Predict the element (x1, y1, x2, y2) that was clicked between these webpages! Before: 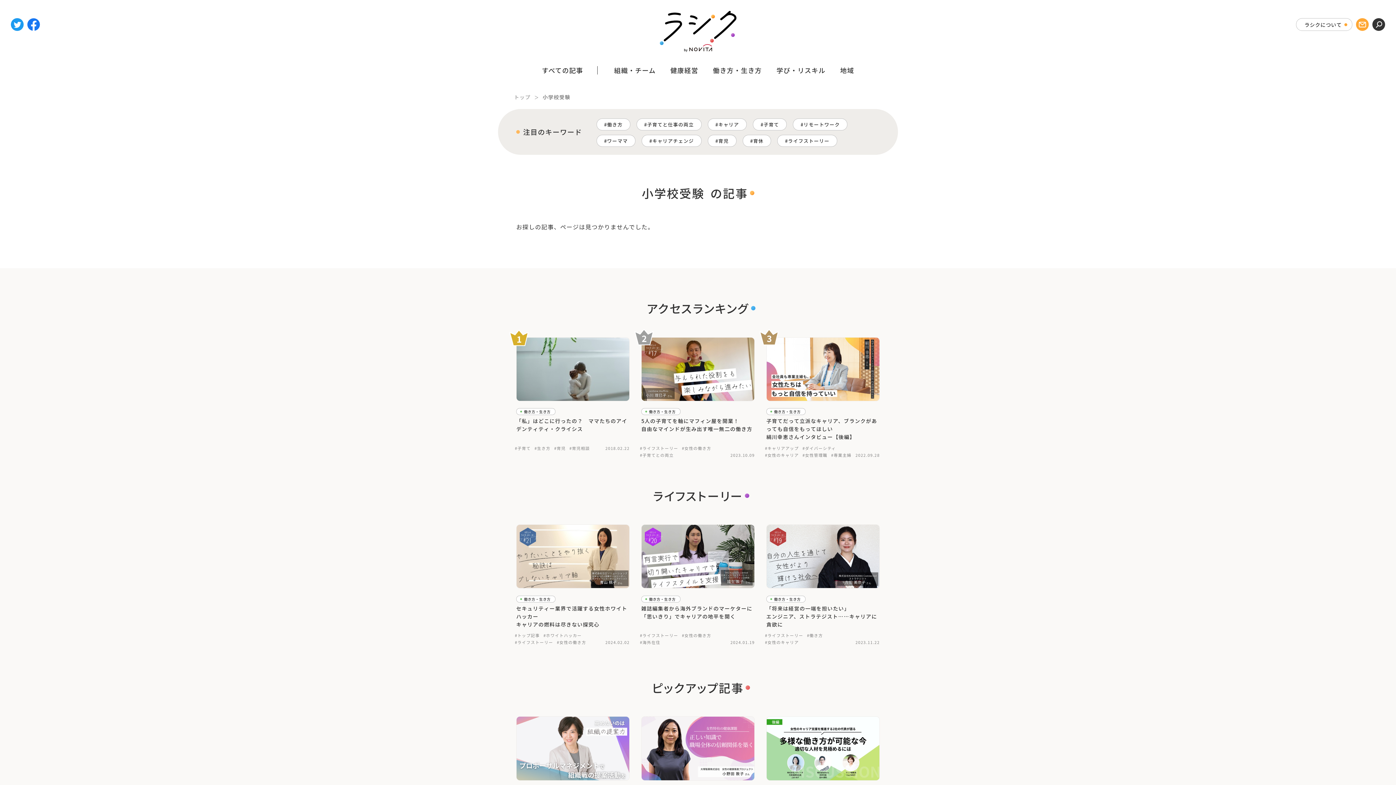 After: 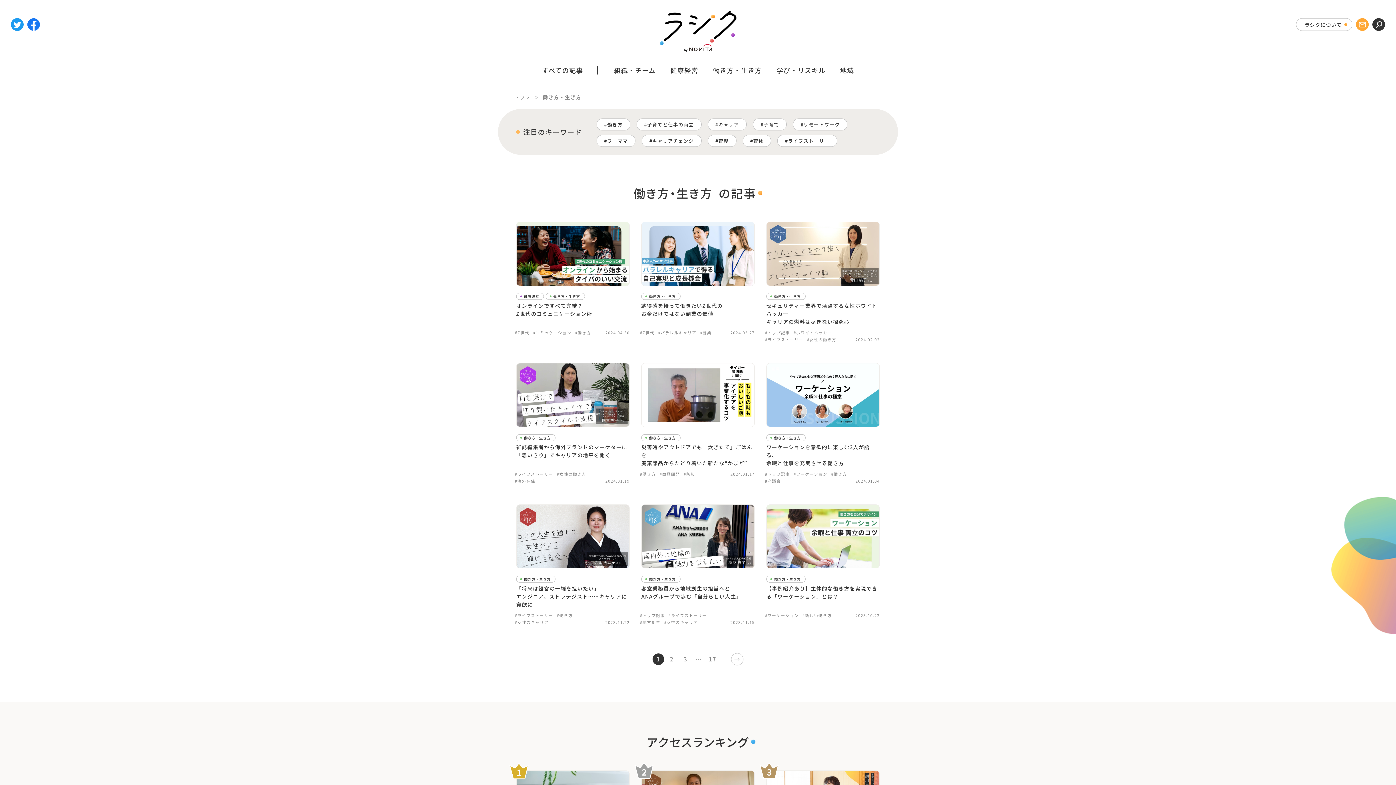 Action: bbox: (516, 595, 555, 602) label: 働き方・生き方